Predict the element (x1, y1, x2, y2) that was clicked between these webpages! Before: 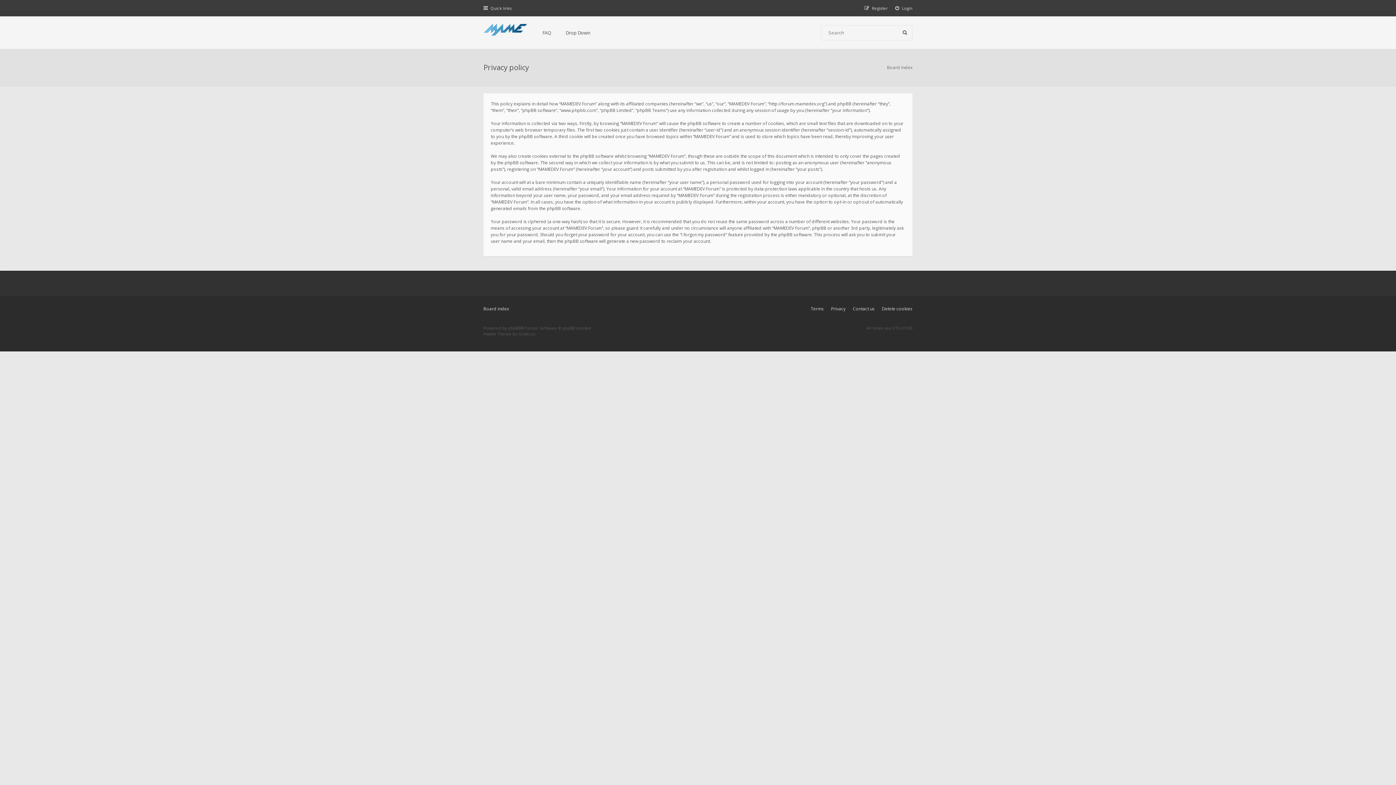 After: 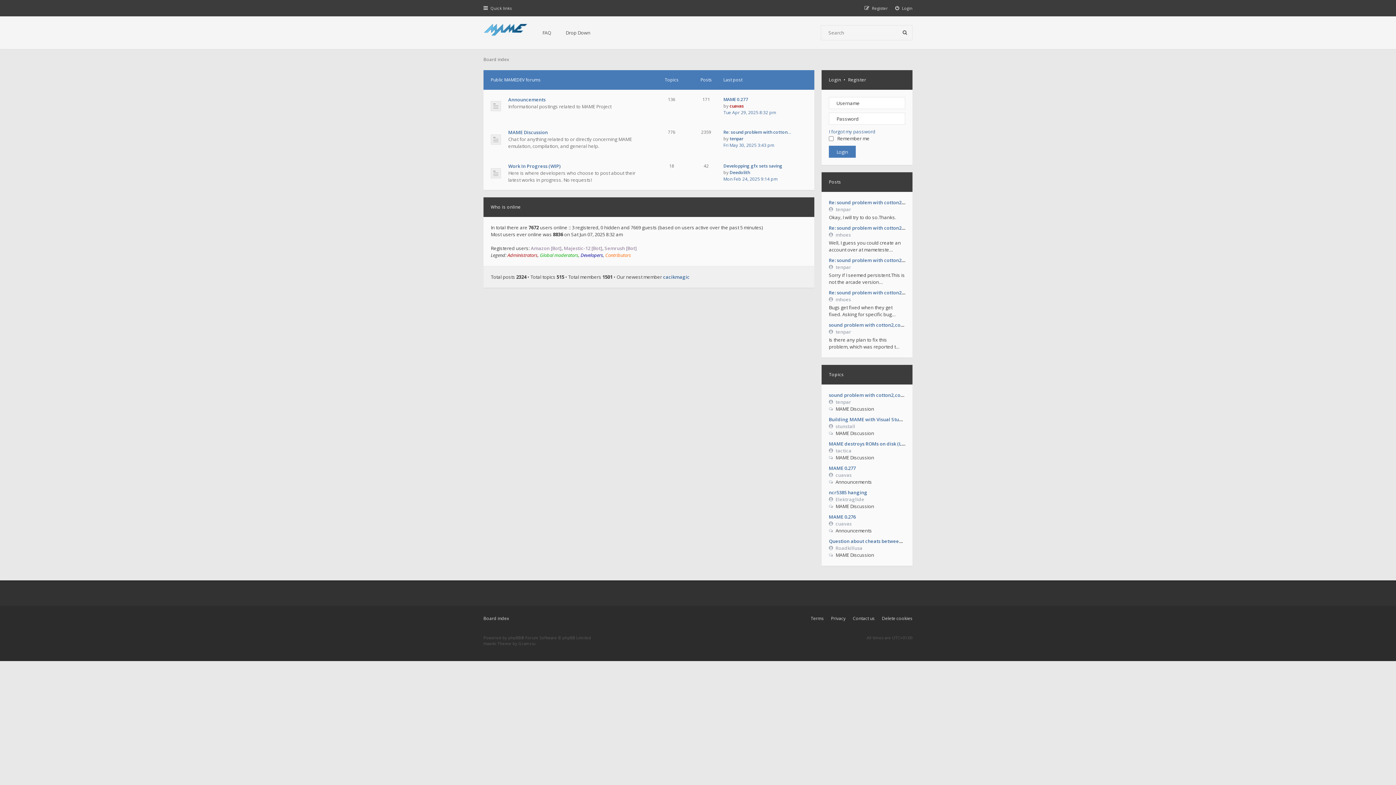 Action: bbox: (887, 64, 912, 70) label: Board index